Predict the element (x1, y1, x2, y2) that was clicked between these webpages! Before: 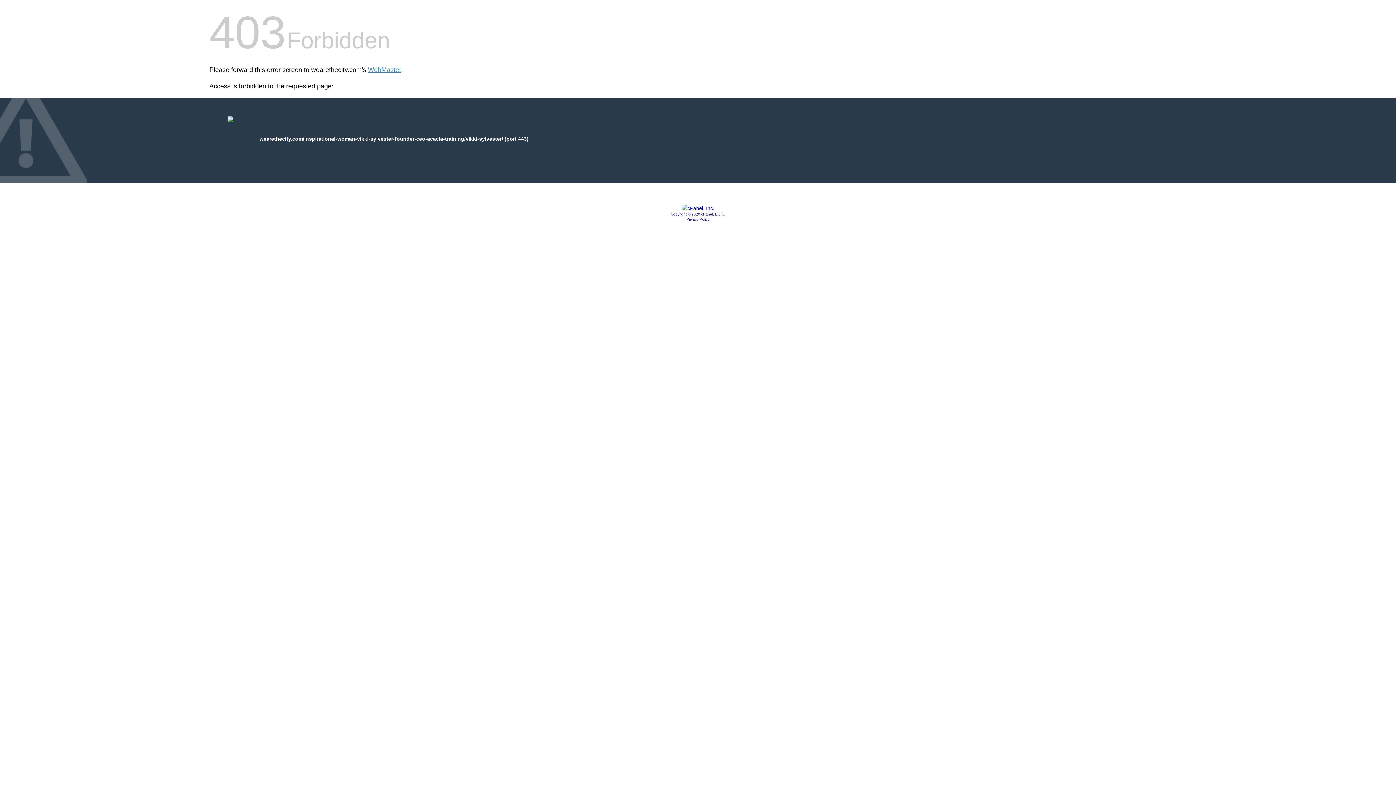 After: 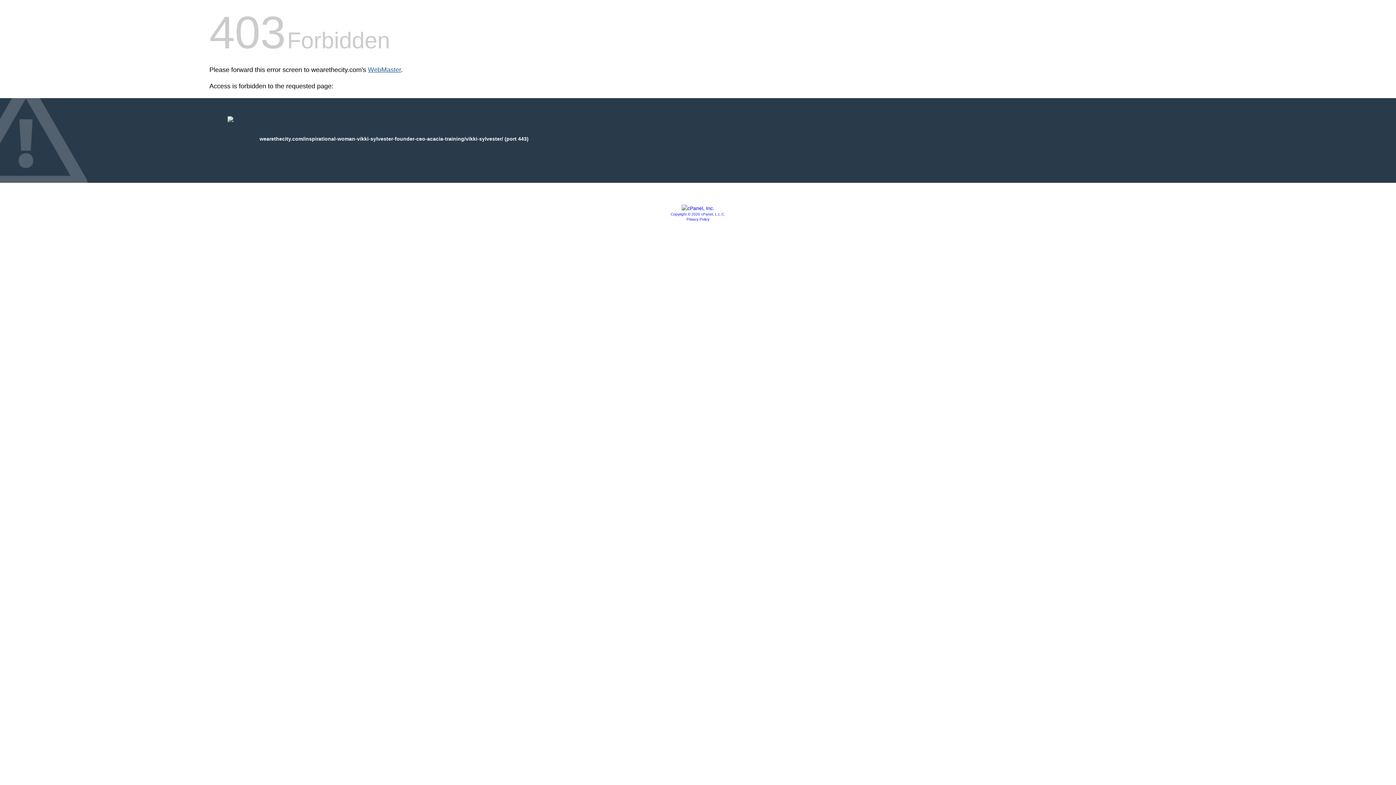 Action: bbox: (368, 66, 401, 73) label: WebMaster